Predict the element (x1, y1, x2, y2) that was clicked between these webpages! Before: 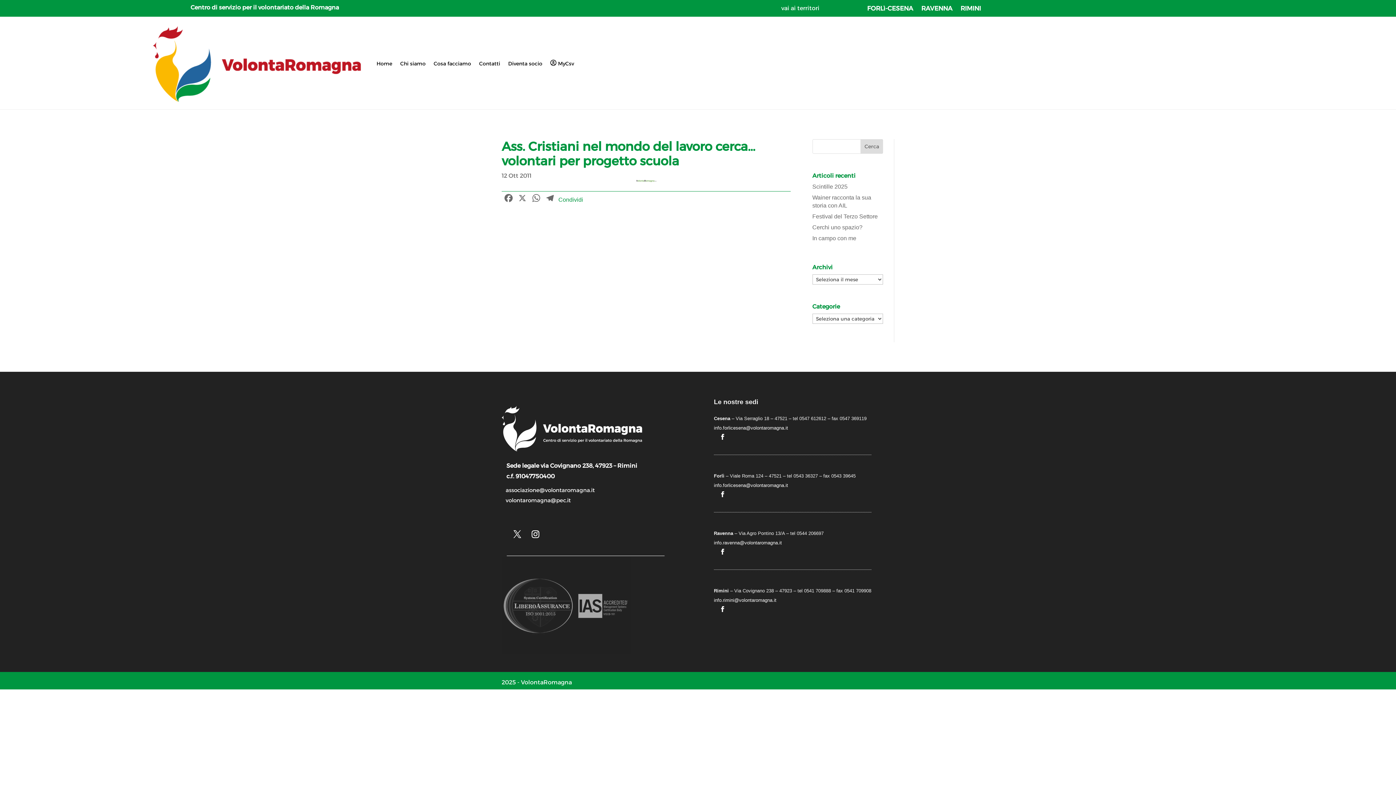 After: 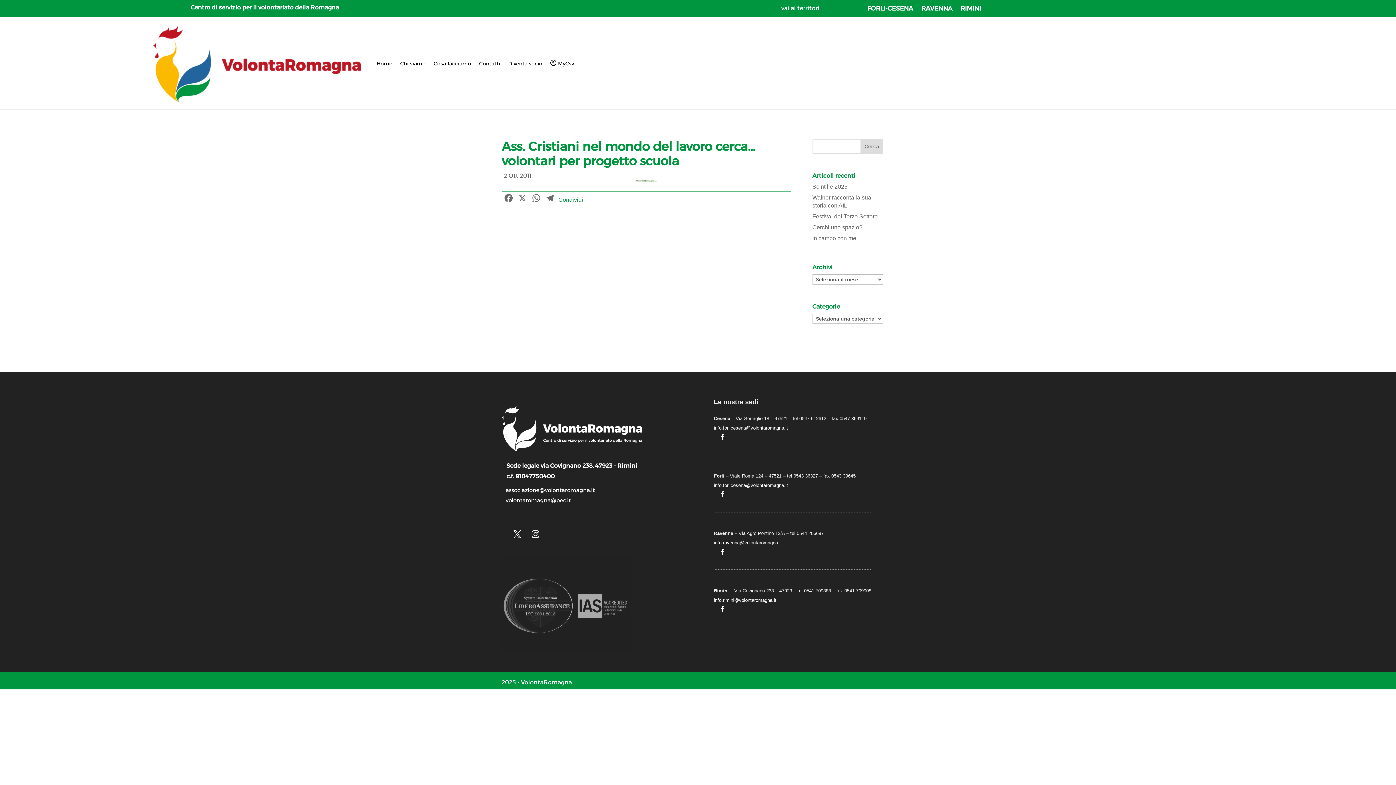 Action: bbox: (714, 540, 782, 545) label: info.ravenna@volontaromagna.it